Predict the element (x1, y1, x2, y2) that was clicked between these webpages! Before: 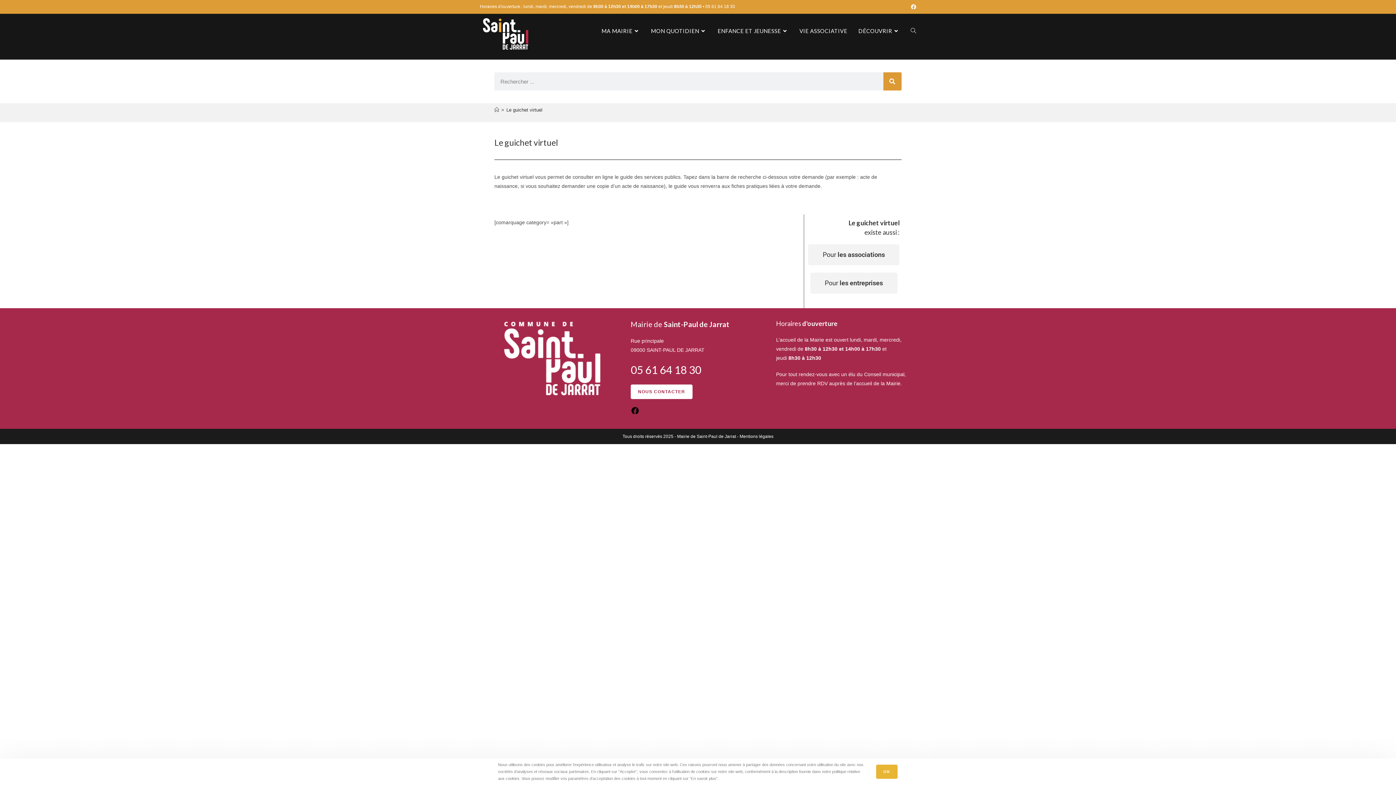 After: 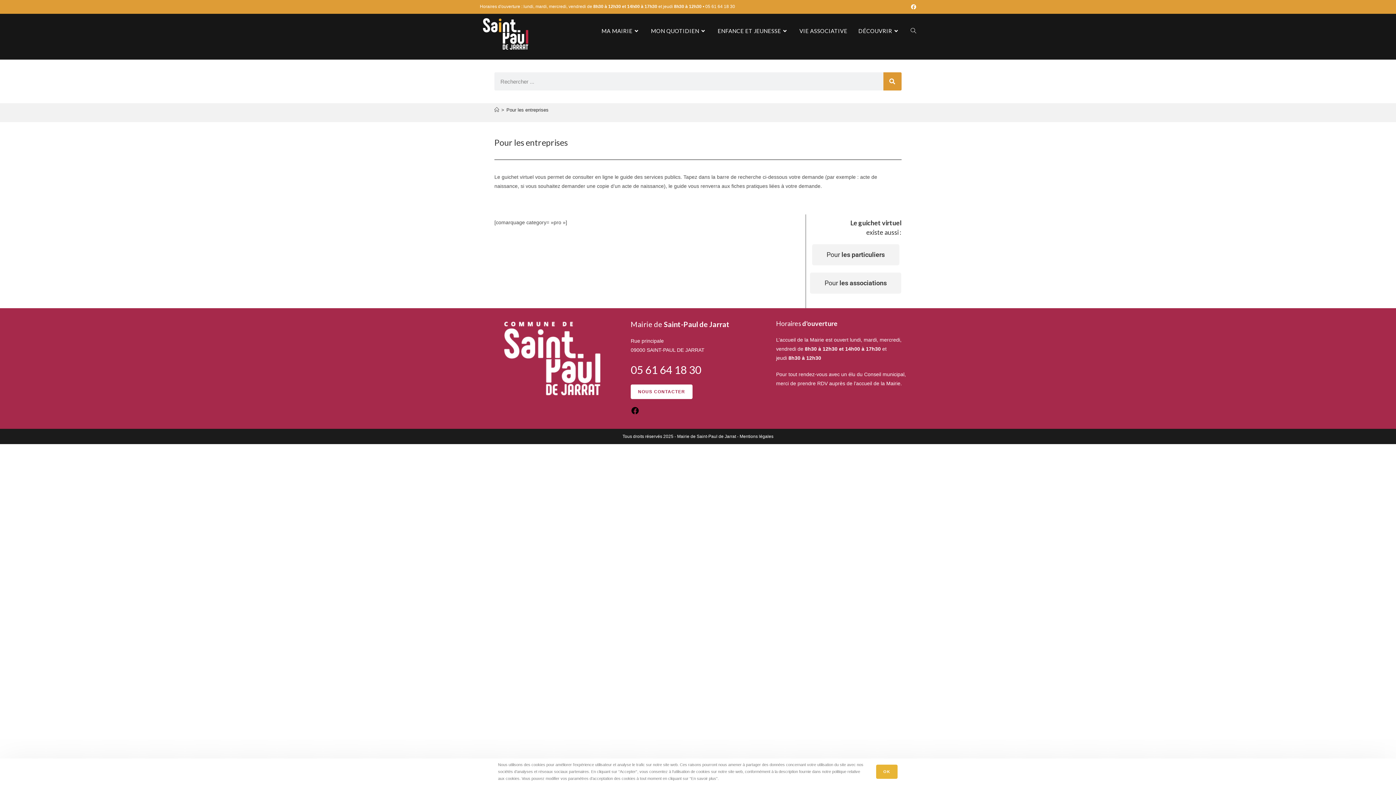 Action: bbox: (810, 272, 897, 293) label: Pour les entreprises